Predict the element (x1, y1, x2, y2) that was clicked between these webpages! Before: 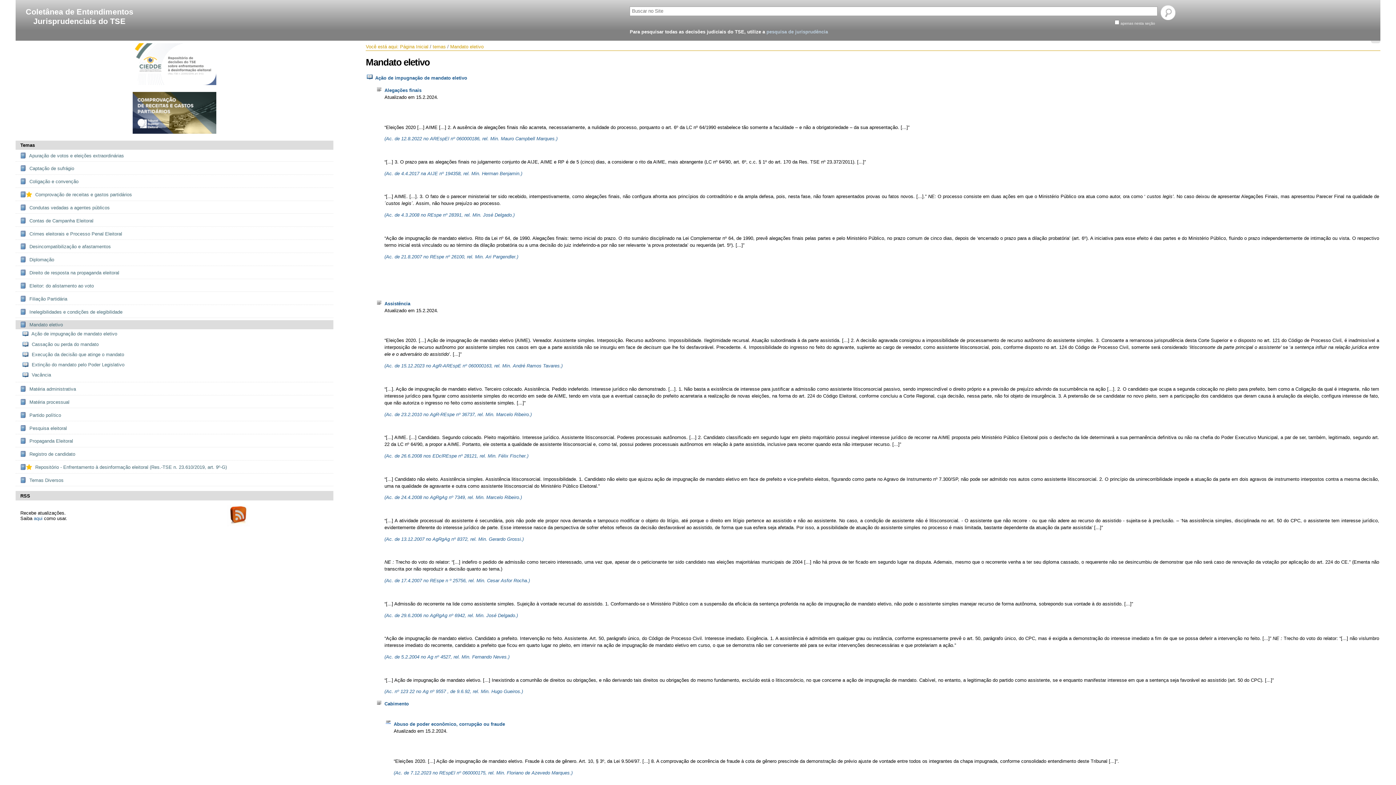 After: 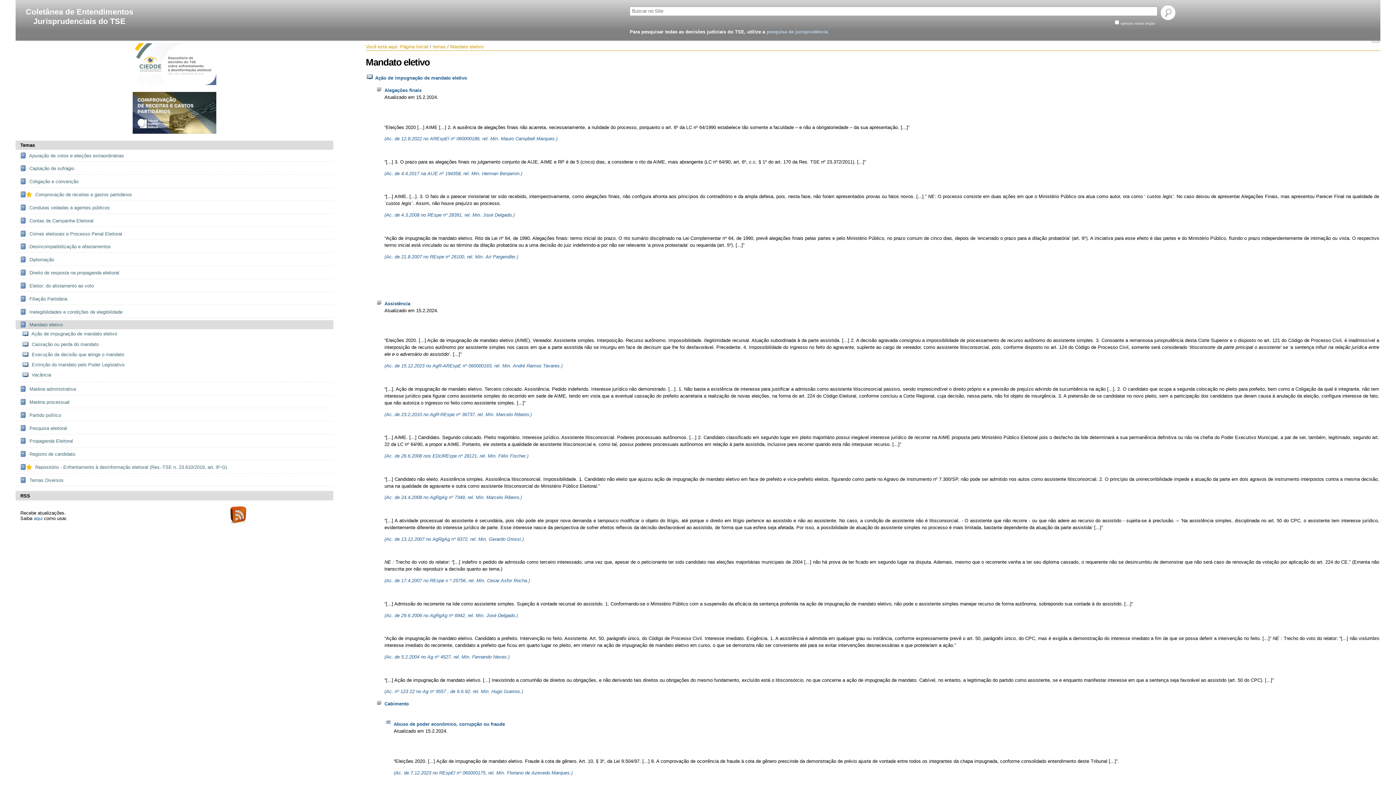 Action: bbox: (15, 320, 333, 329) label:  Mandato eletivo